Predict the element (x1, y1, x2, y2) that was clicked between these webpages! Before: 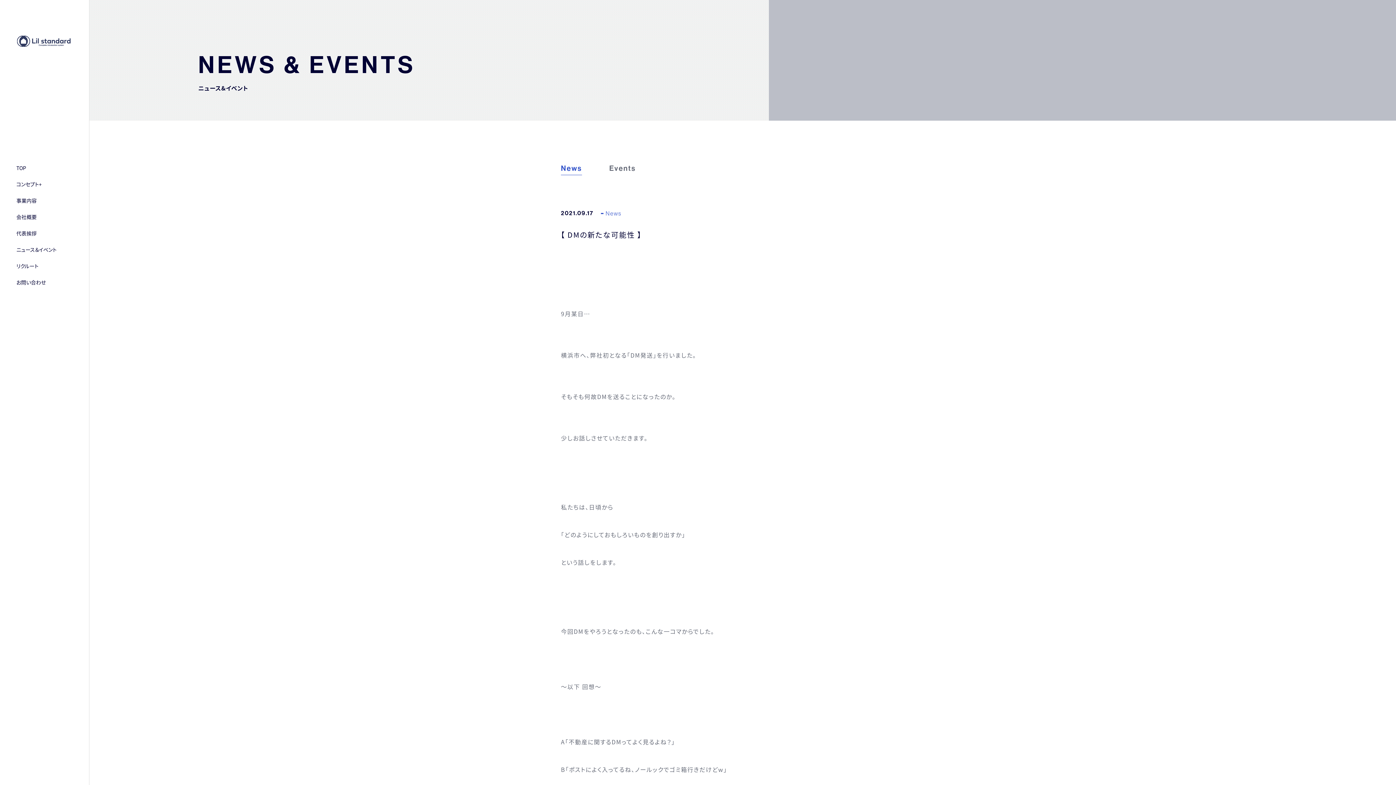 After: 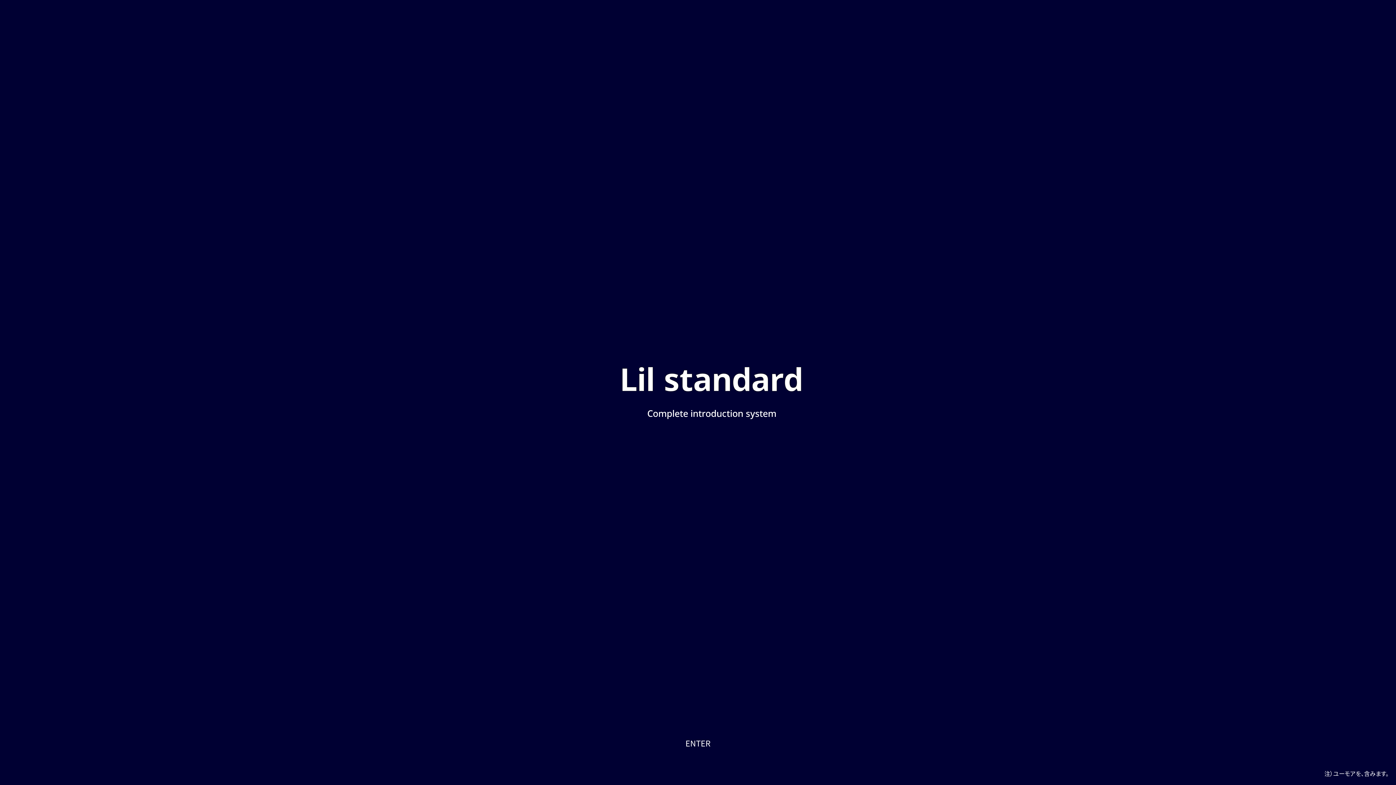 Action: bbox: (16, 35, 71, 46)